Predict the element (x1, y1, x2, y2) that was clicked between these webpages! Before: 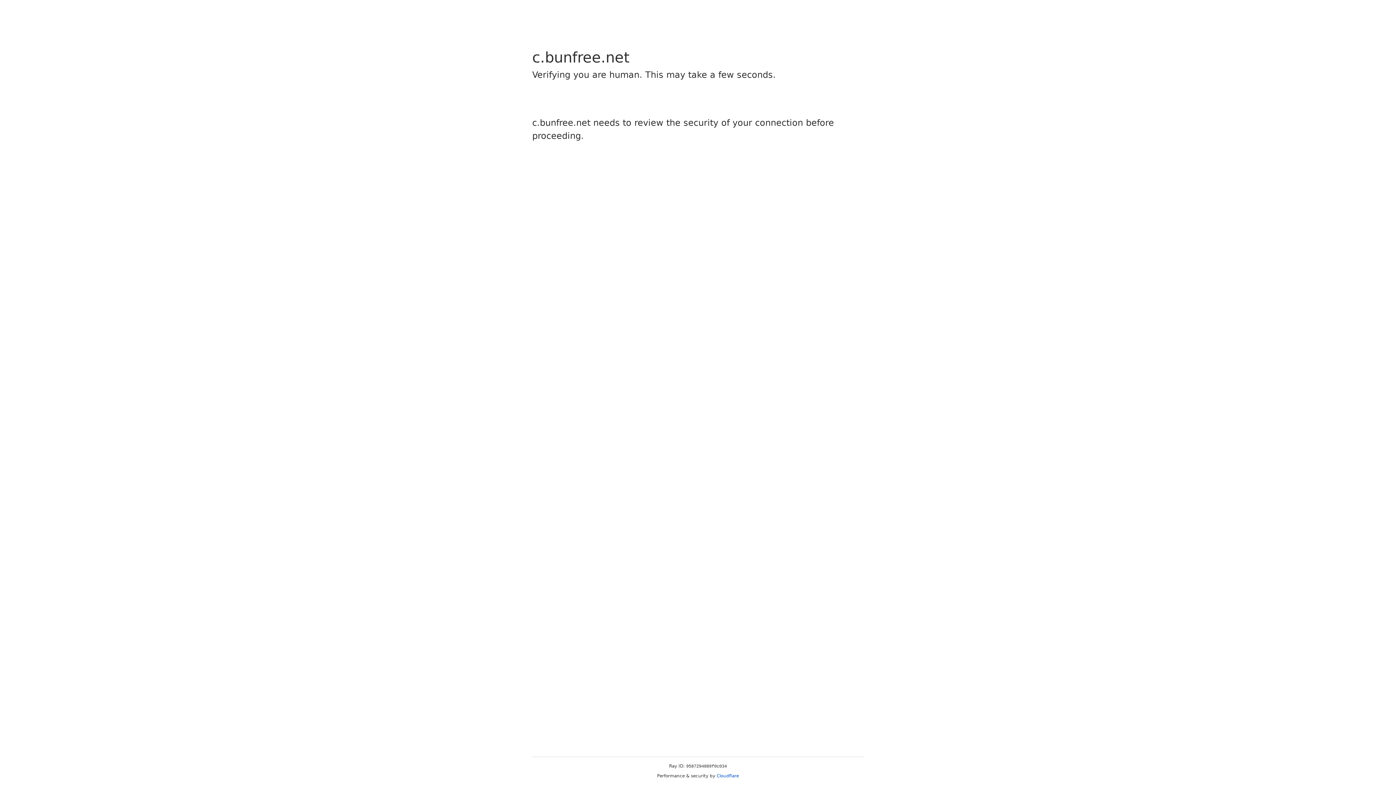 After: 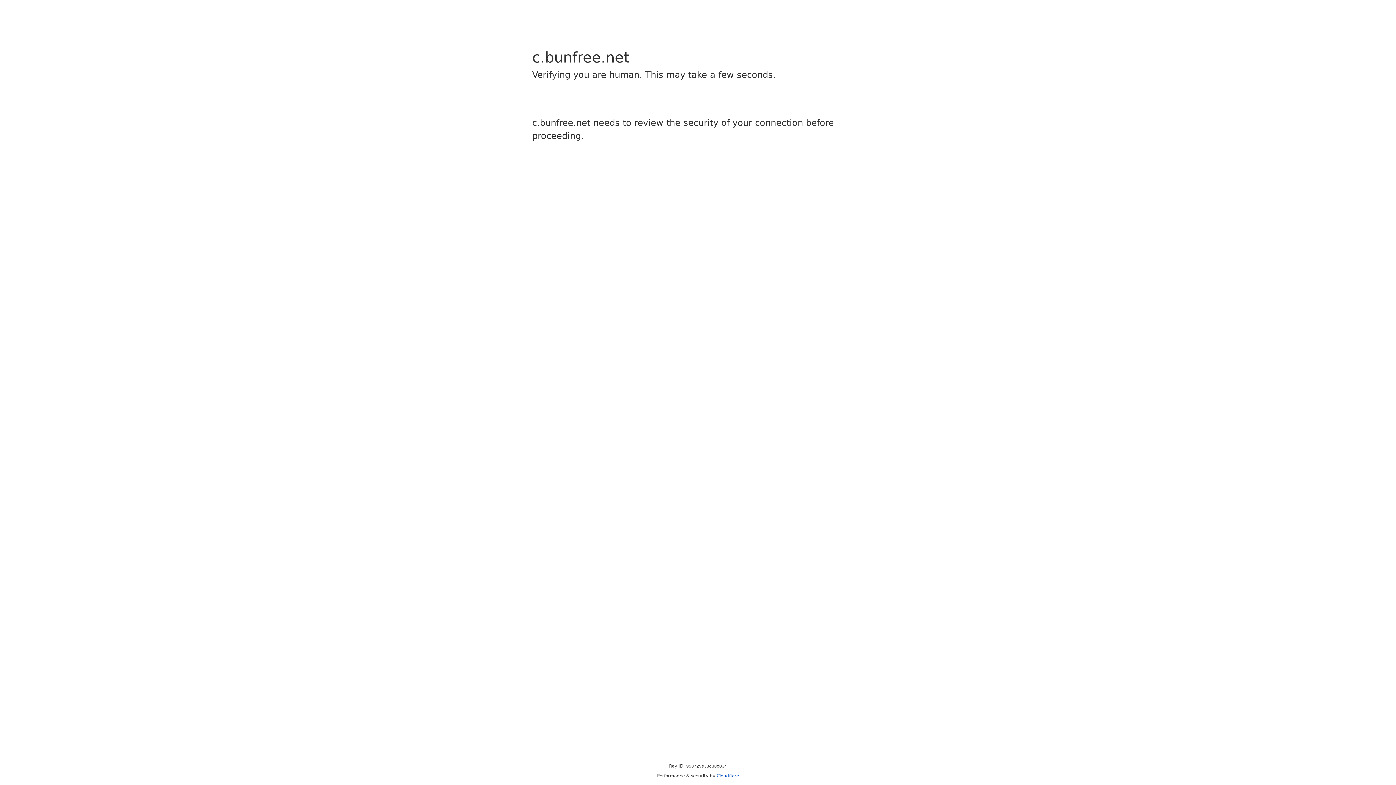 Action: label: Cloudflare bbox: (716, 773, 739, 778)